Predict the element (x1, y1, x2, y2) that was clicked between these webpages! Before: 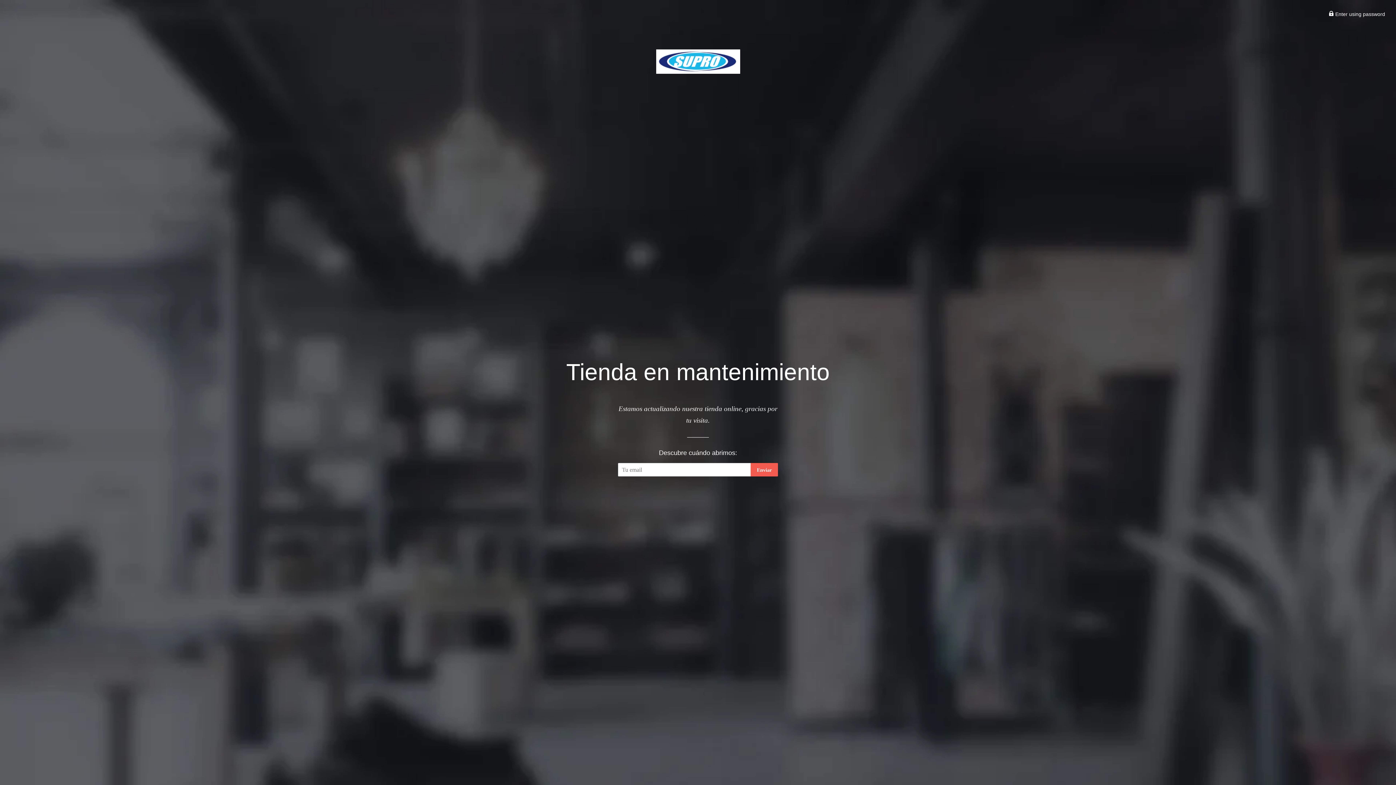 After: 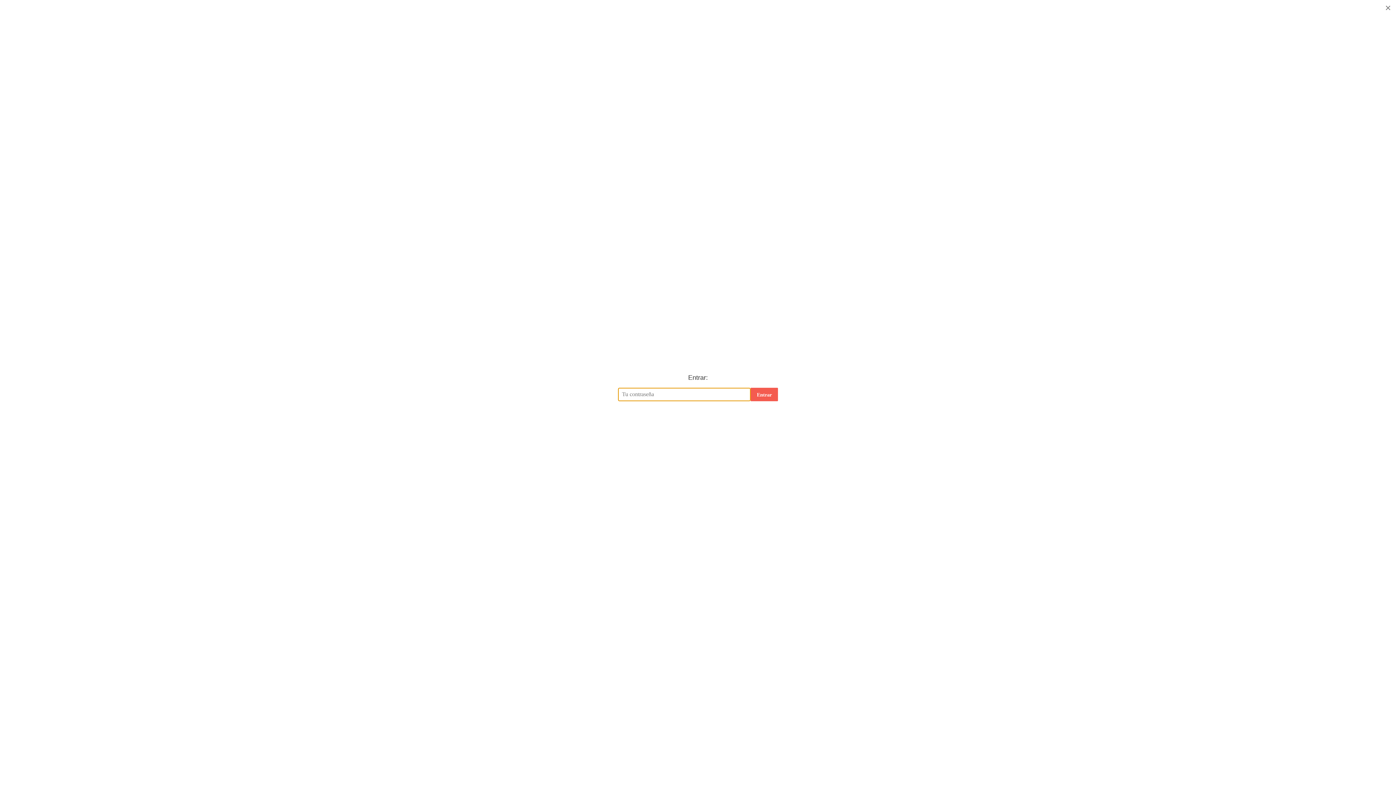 Action: bbox: (1329, 11, 1385, 17) label:  Enter using password